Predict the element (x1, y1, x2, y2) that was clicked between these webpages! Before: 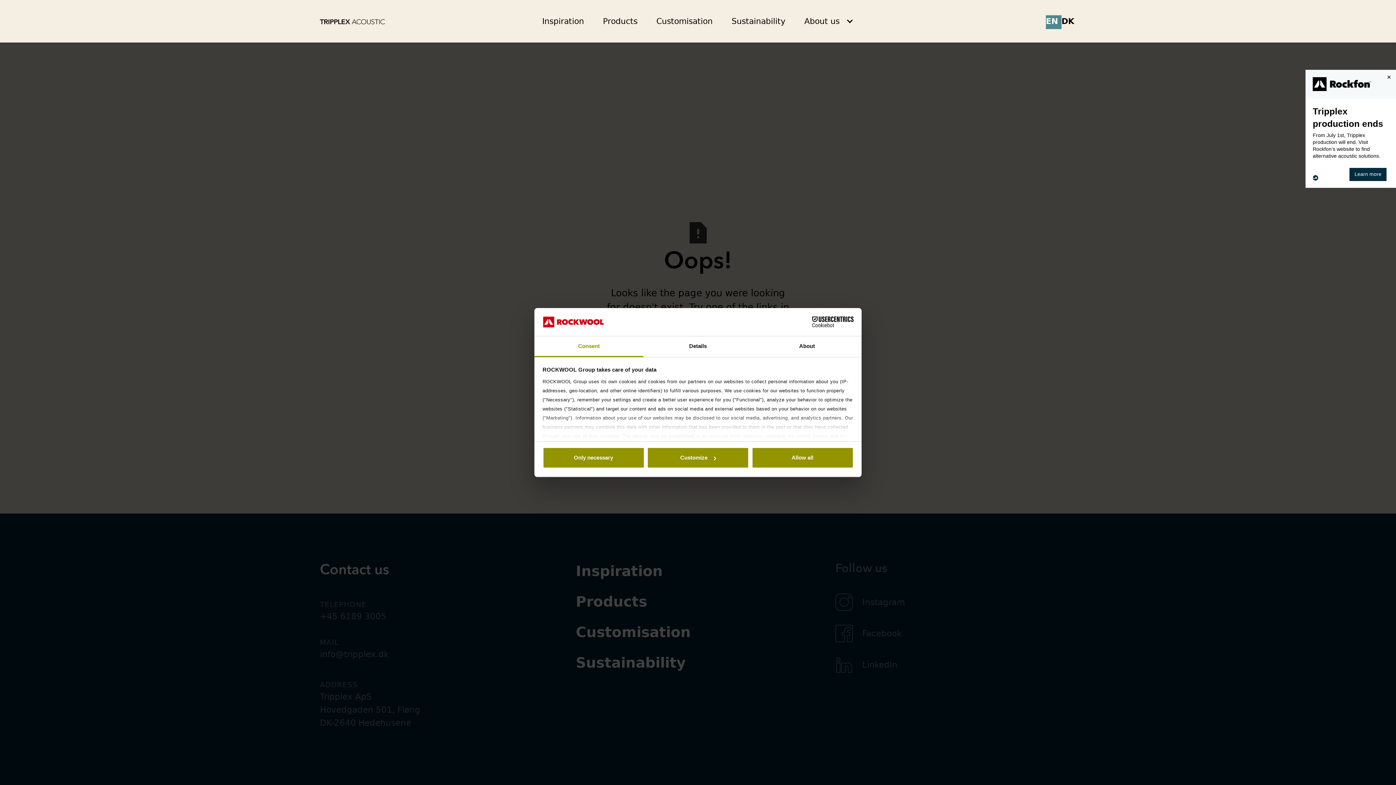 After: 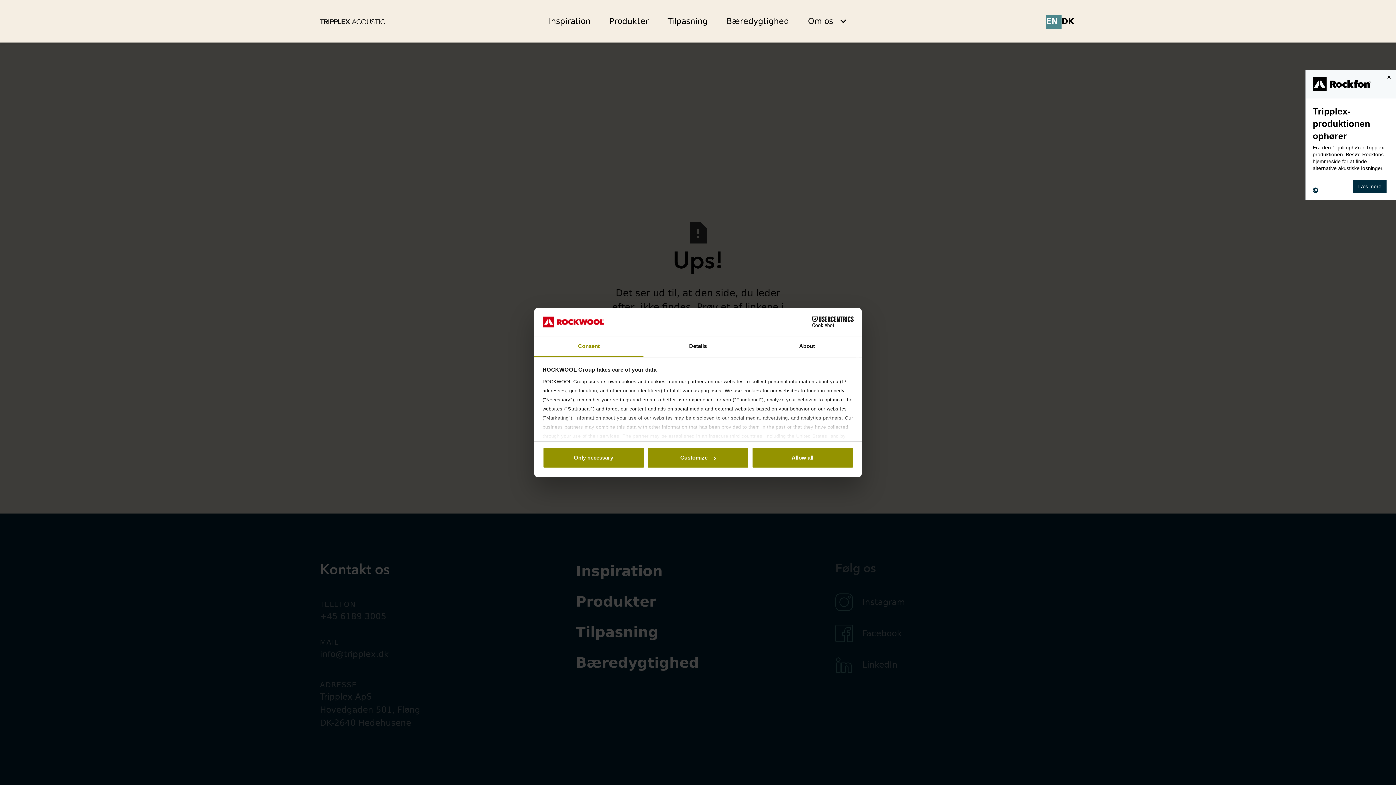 Action: bbox: (1059, 13, 1076, 29) label: DK